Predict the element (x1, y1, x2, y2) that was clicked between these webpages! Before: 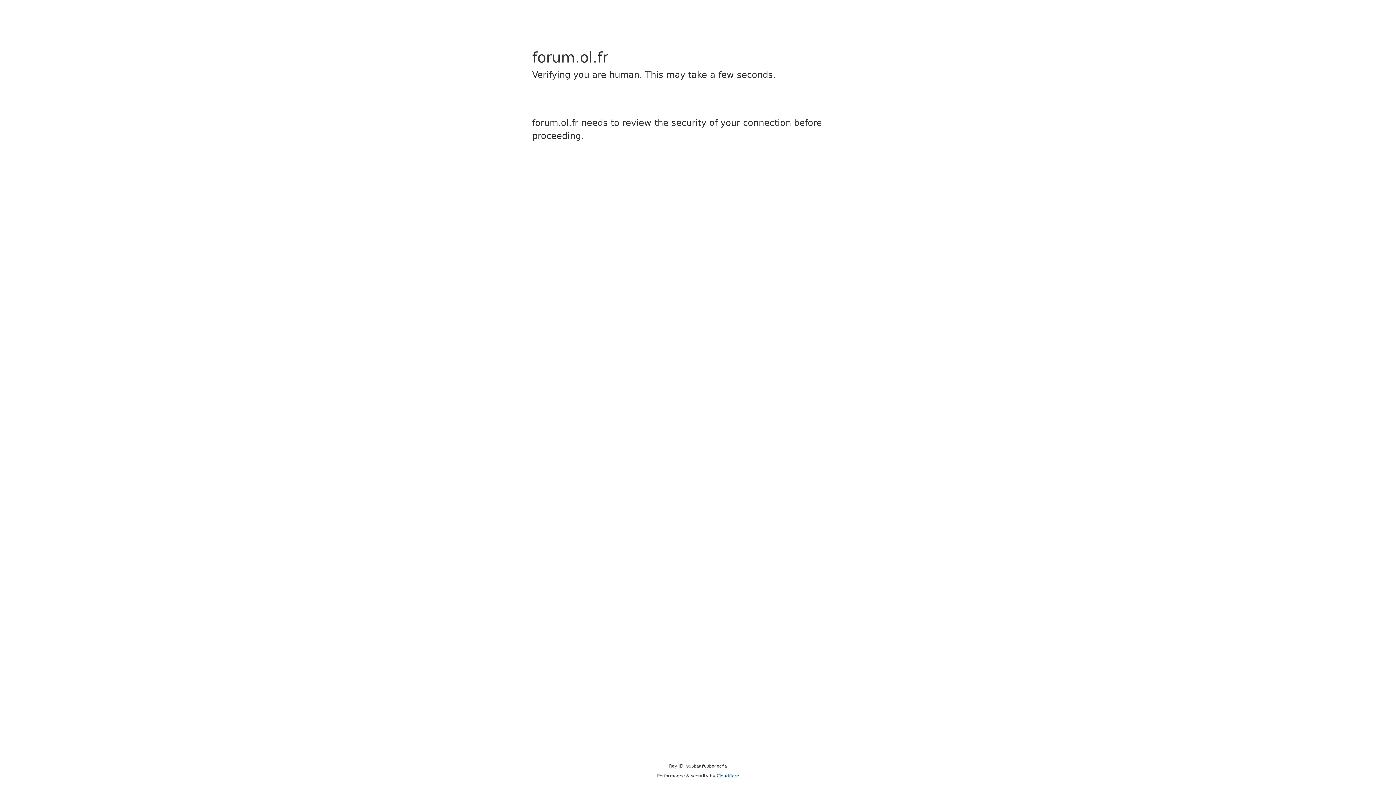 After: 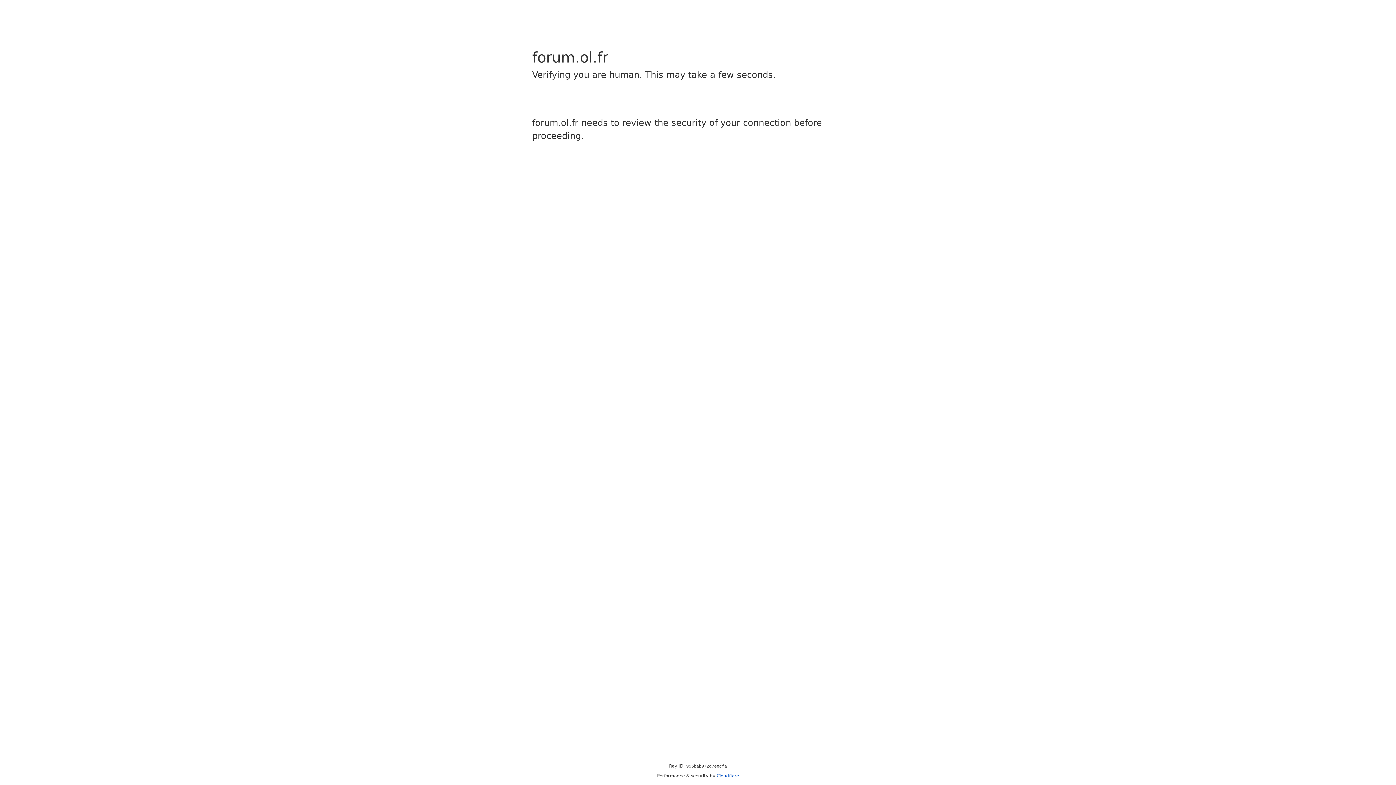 Action: label: Cloudflare bbox: (716, 773, 739, 778)